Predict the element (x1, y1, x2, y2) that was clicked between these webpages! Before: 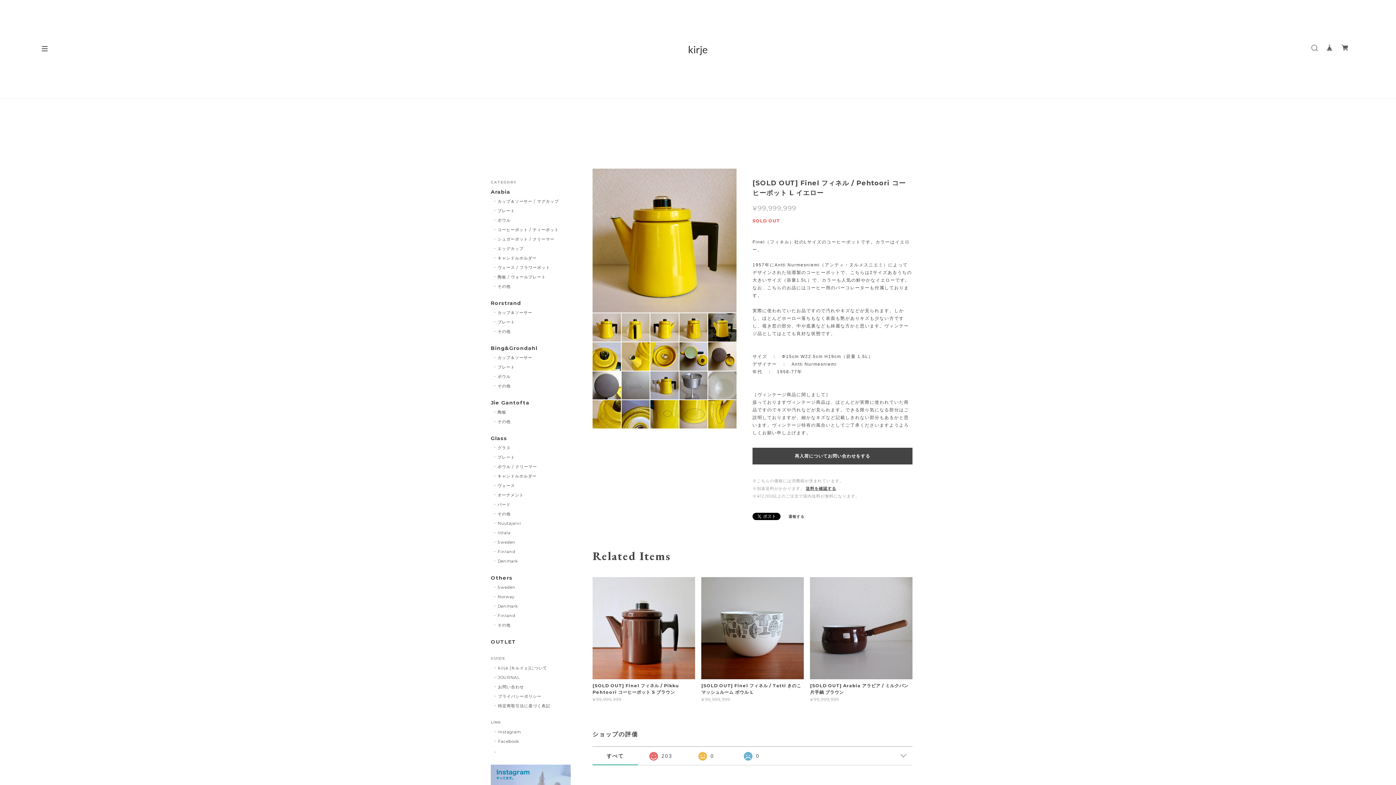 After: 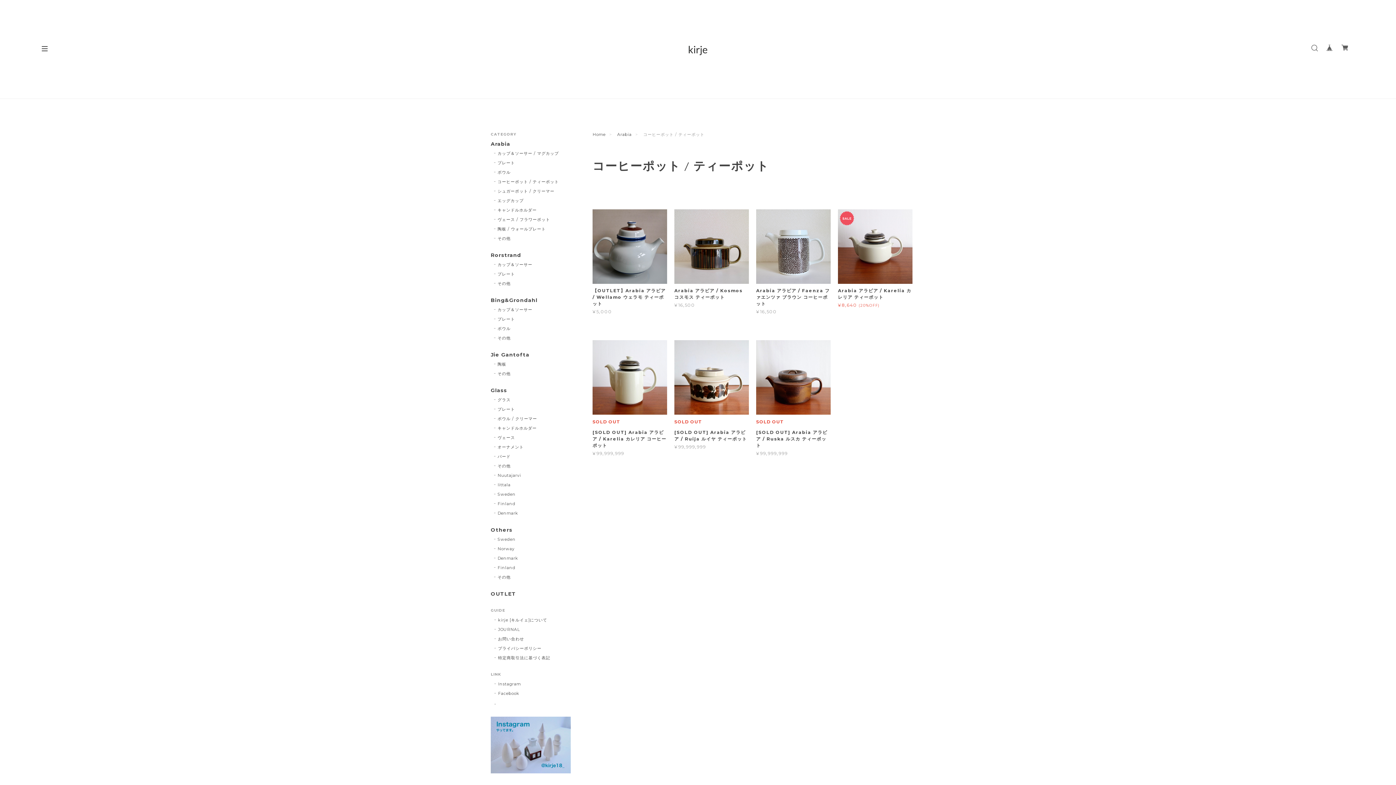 Action: label: コーヒーポット / ティーポット bbox: (494, 227, 558, 232)